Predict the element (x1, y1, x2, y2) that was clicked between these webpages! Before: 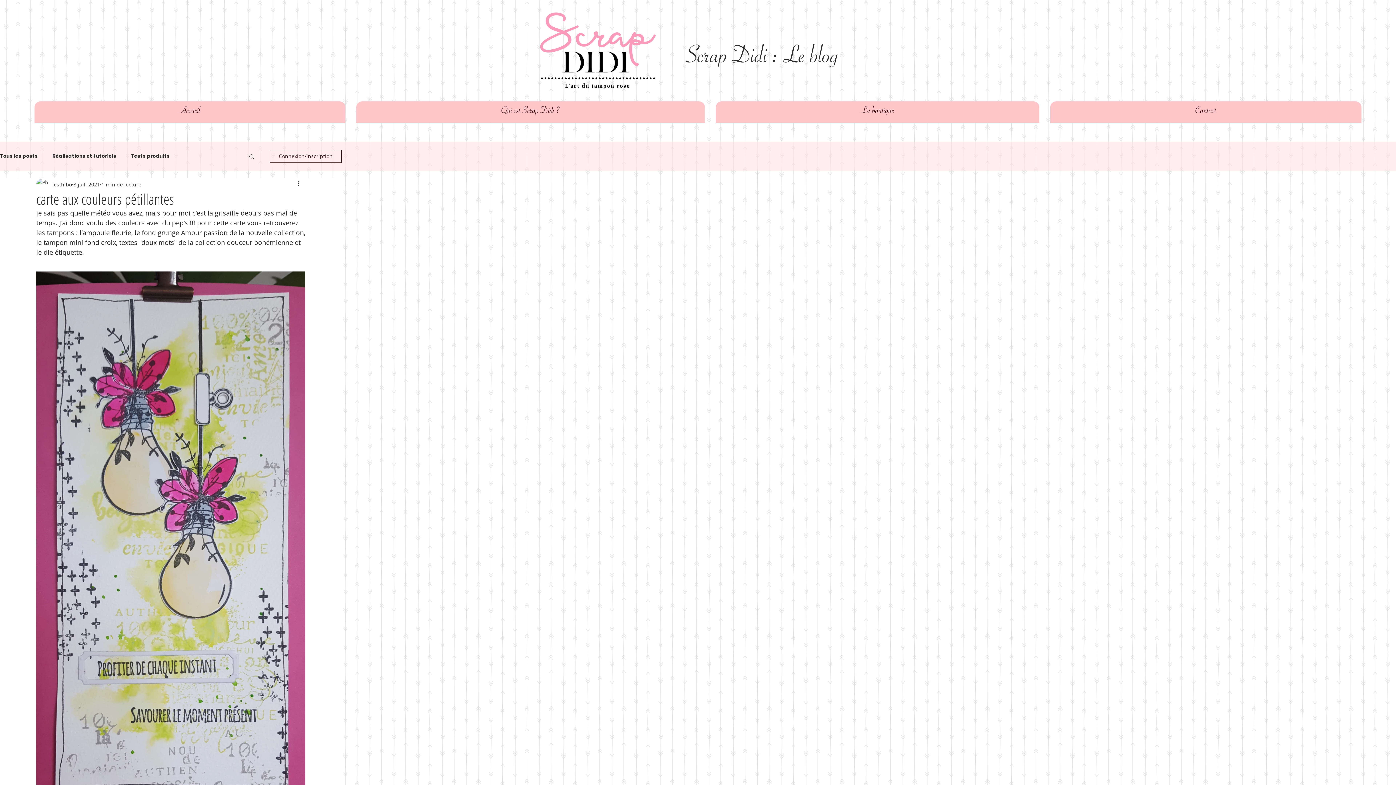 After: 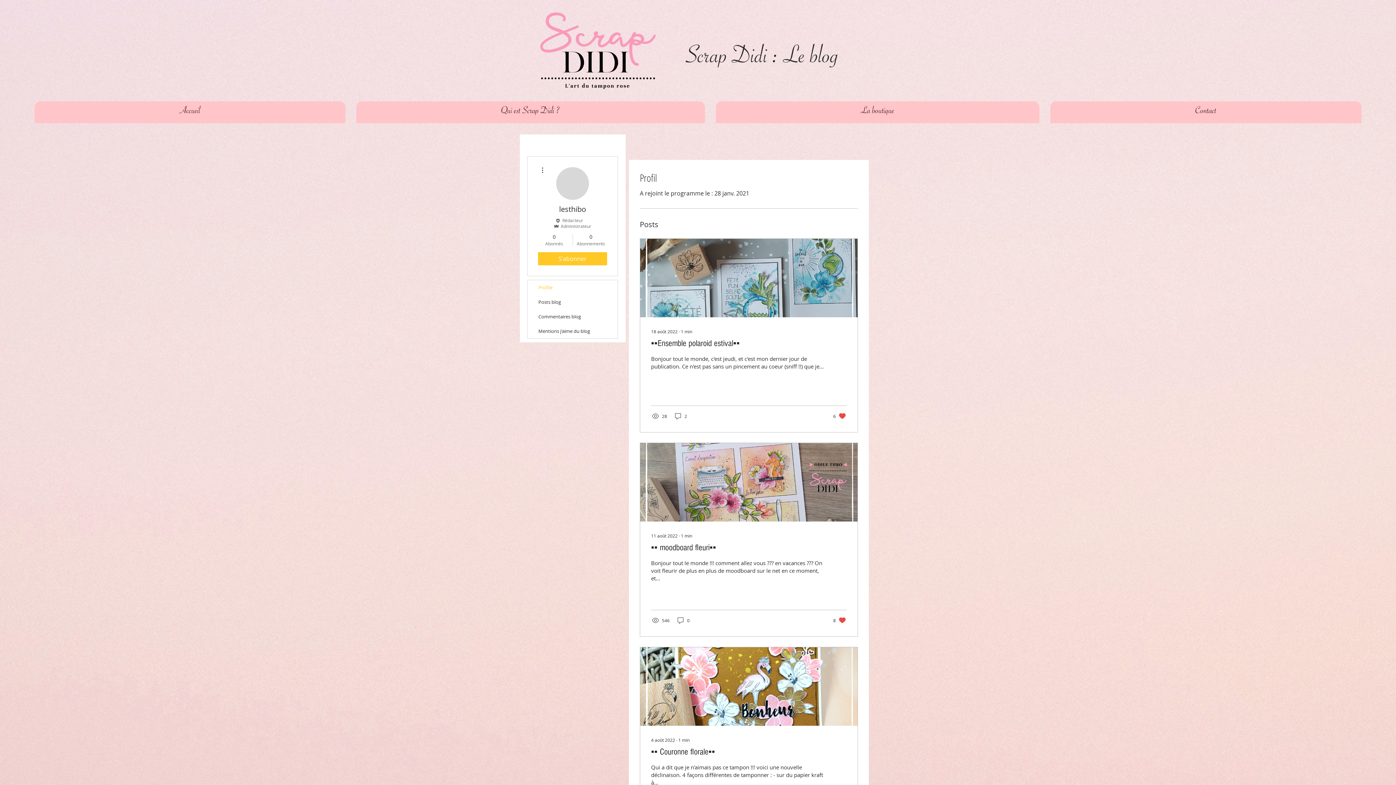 Action: bbox: (52, 180, 72, 188) label: lesthibo